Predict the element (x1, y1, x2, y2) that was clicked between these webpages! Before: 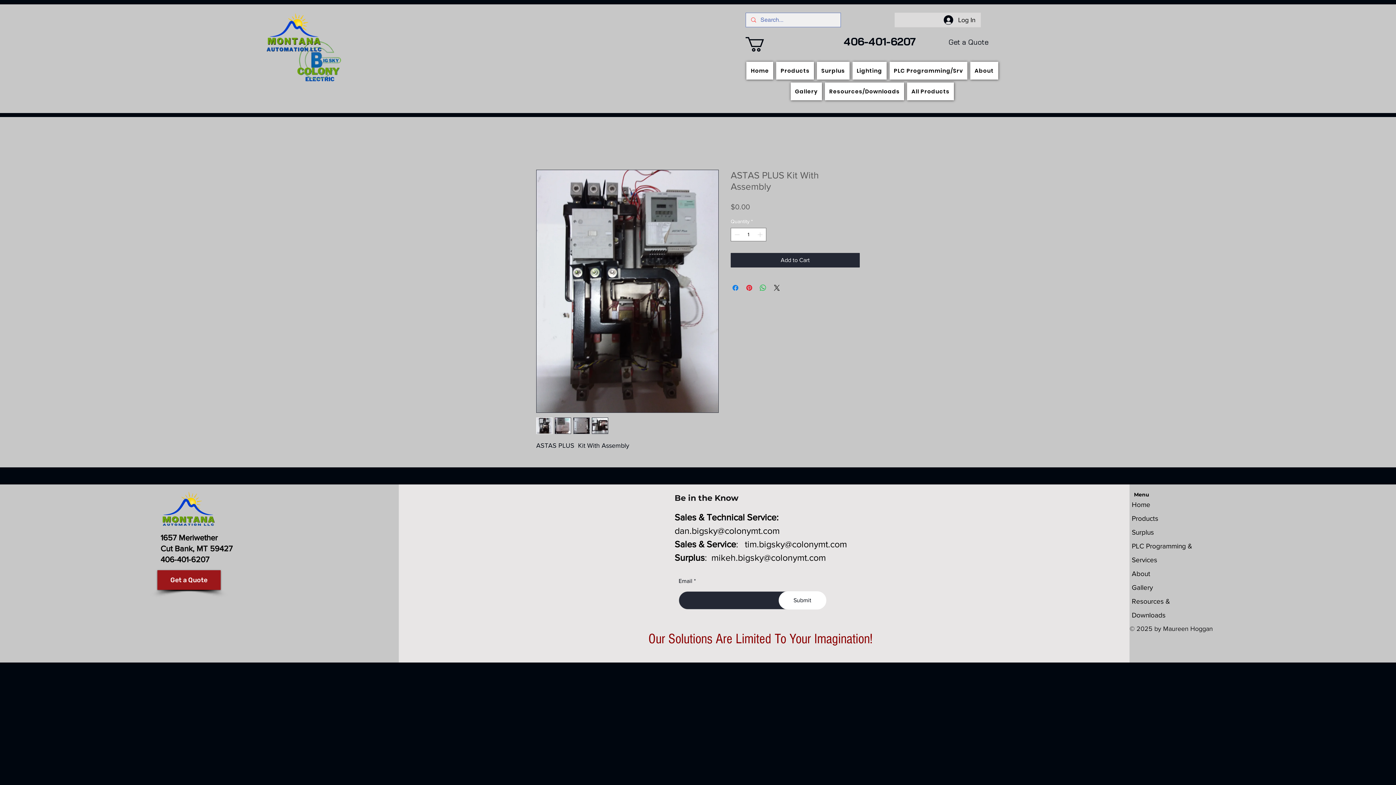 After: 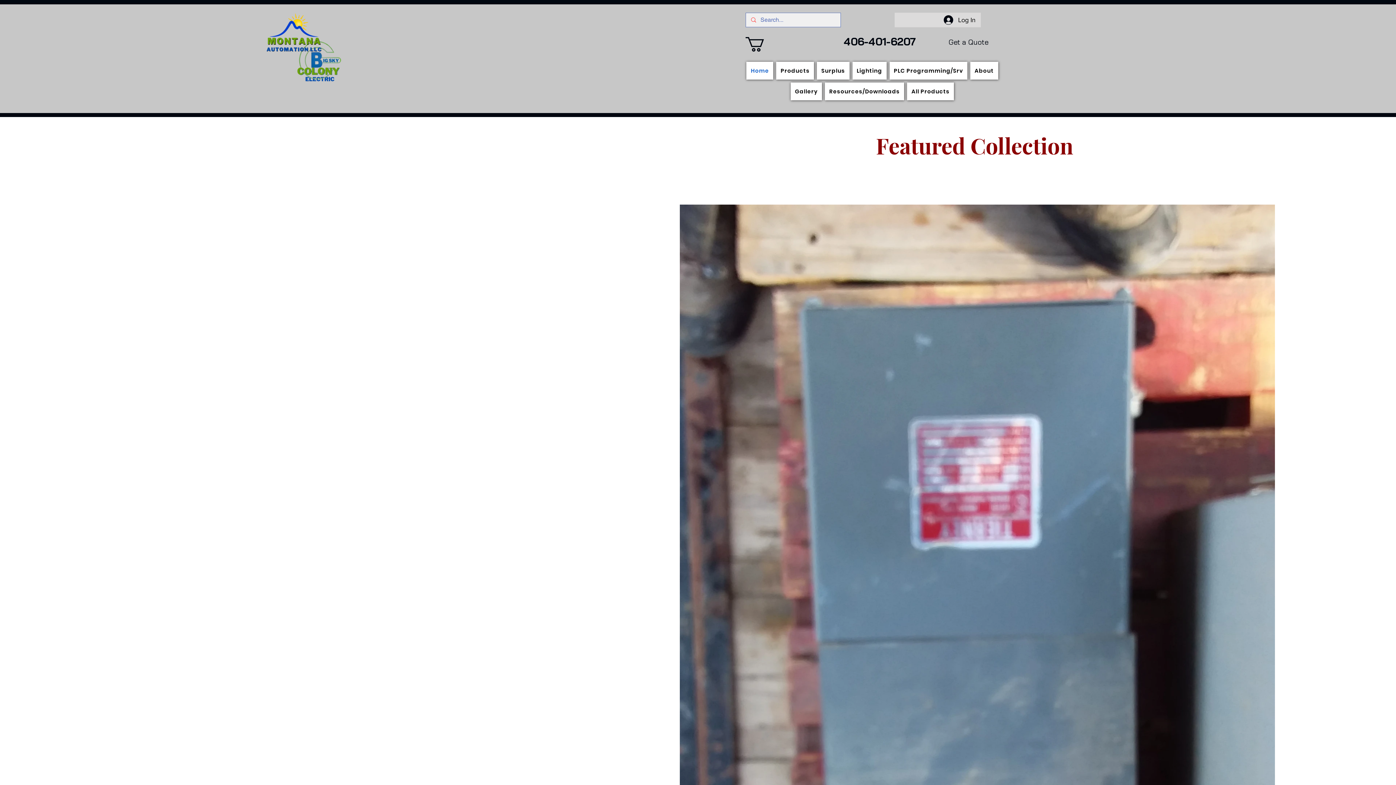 Action: bbox: (1132, 501, 1150, 508) label: Home